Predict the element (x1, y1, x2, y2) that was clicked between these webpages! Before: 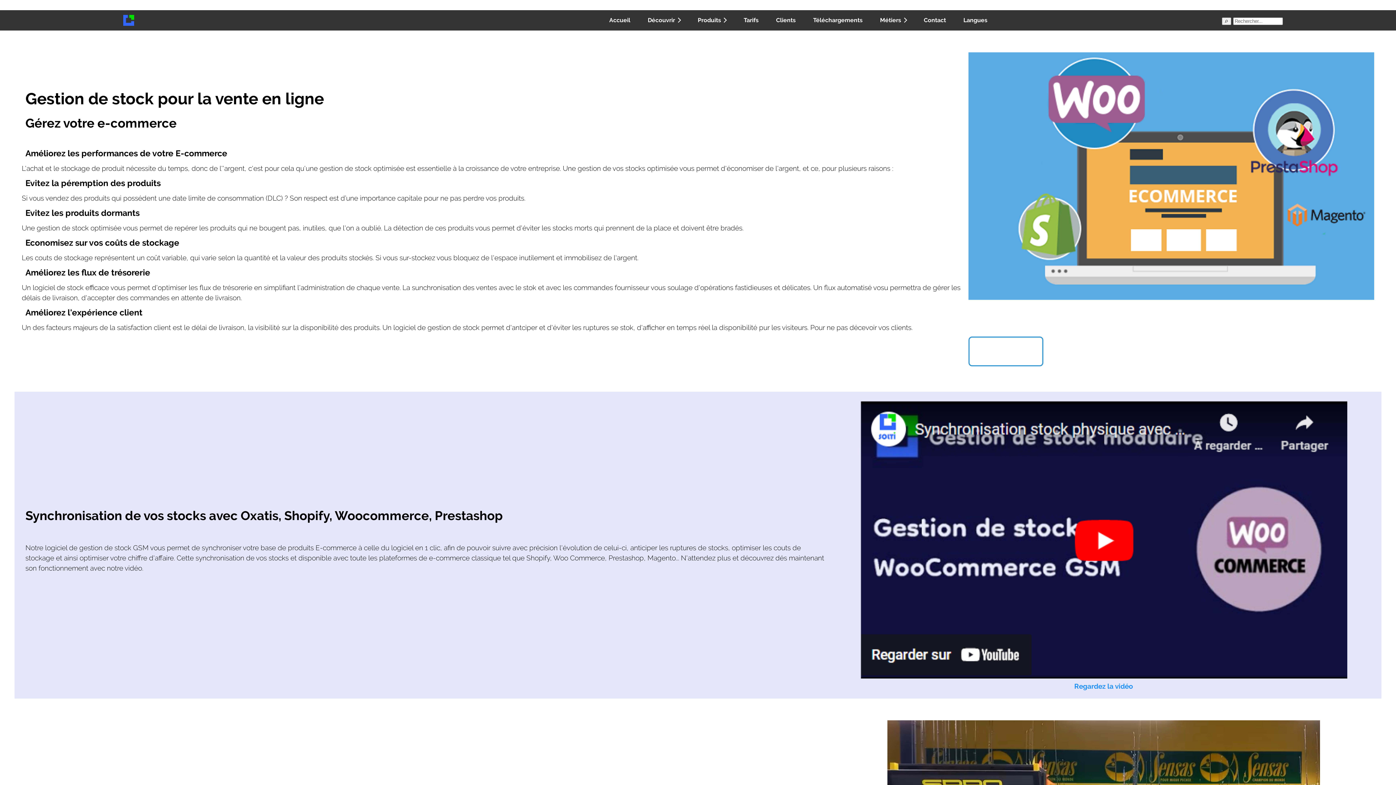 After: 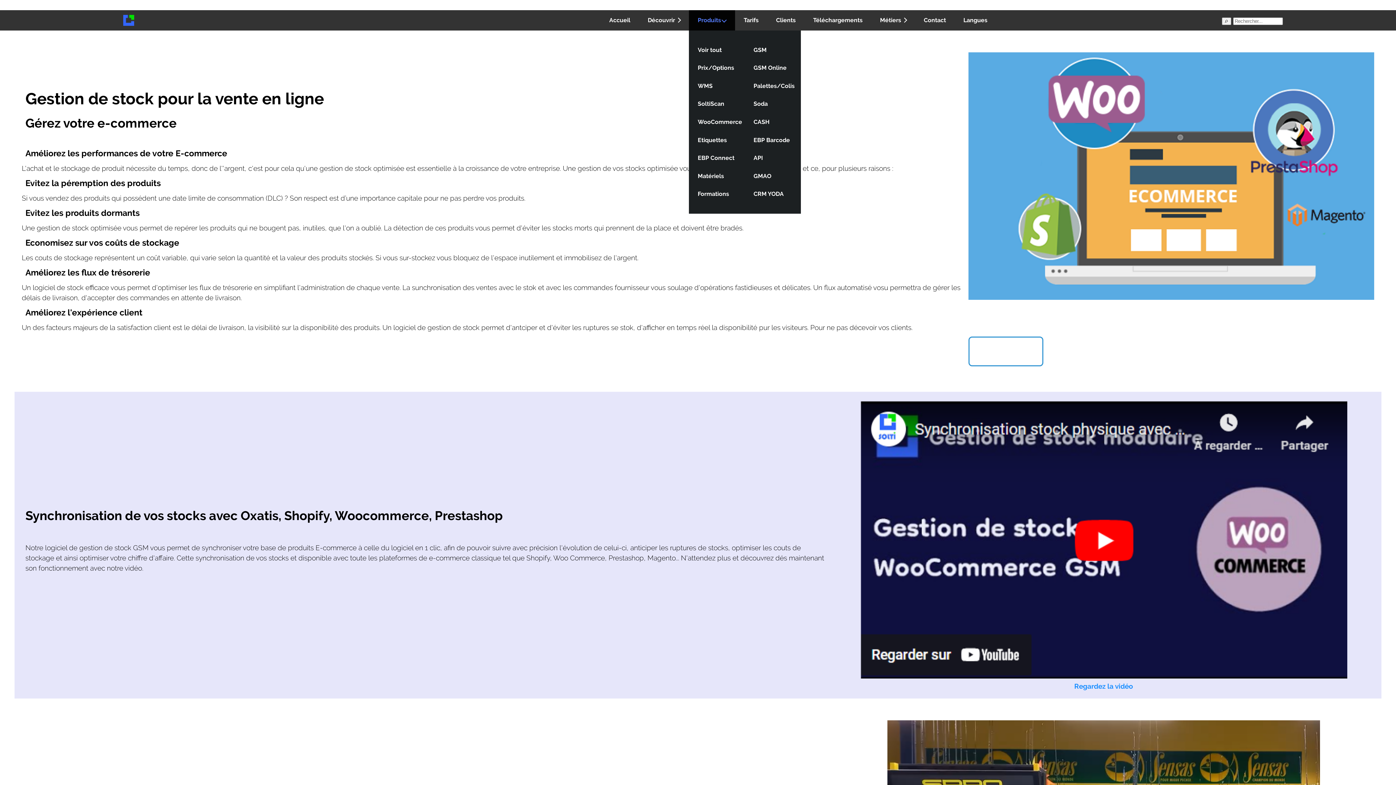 Action: label: Produits  bbox: (689, 10, 735, 30)